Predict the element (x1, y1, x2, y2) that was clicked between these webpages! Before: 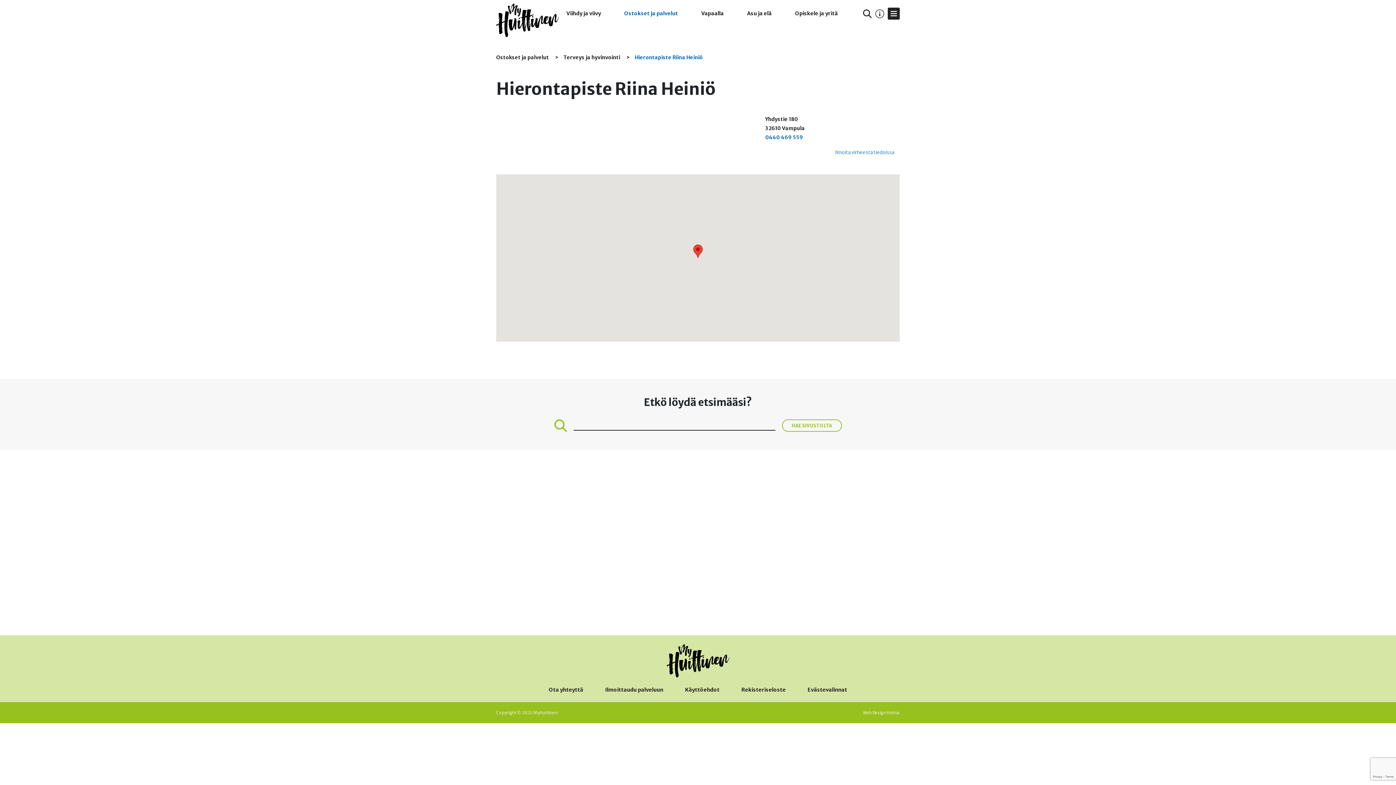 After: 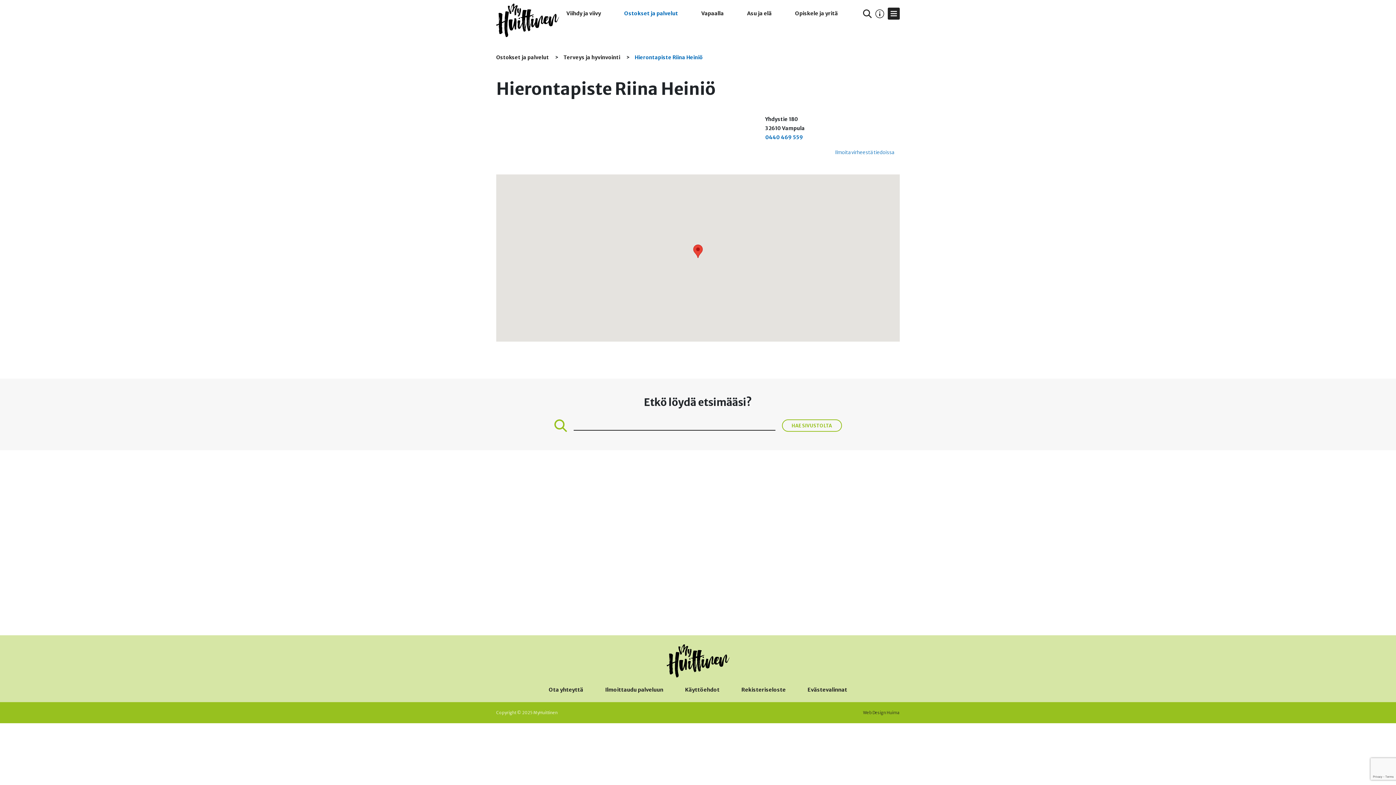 Action: bbox: (863, 710, 900, 715) label: Web Design Huima